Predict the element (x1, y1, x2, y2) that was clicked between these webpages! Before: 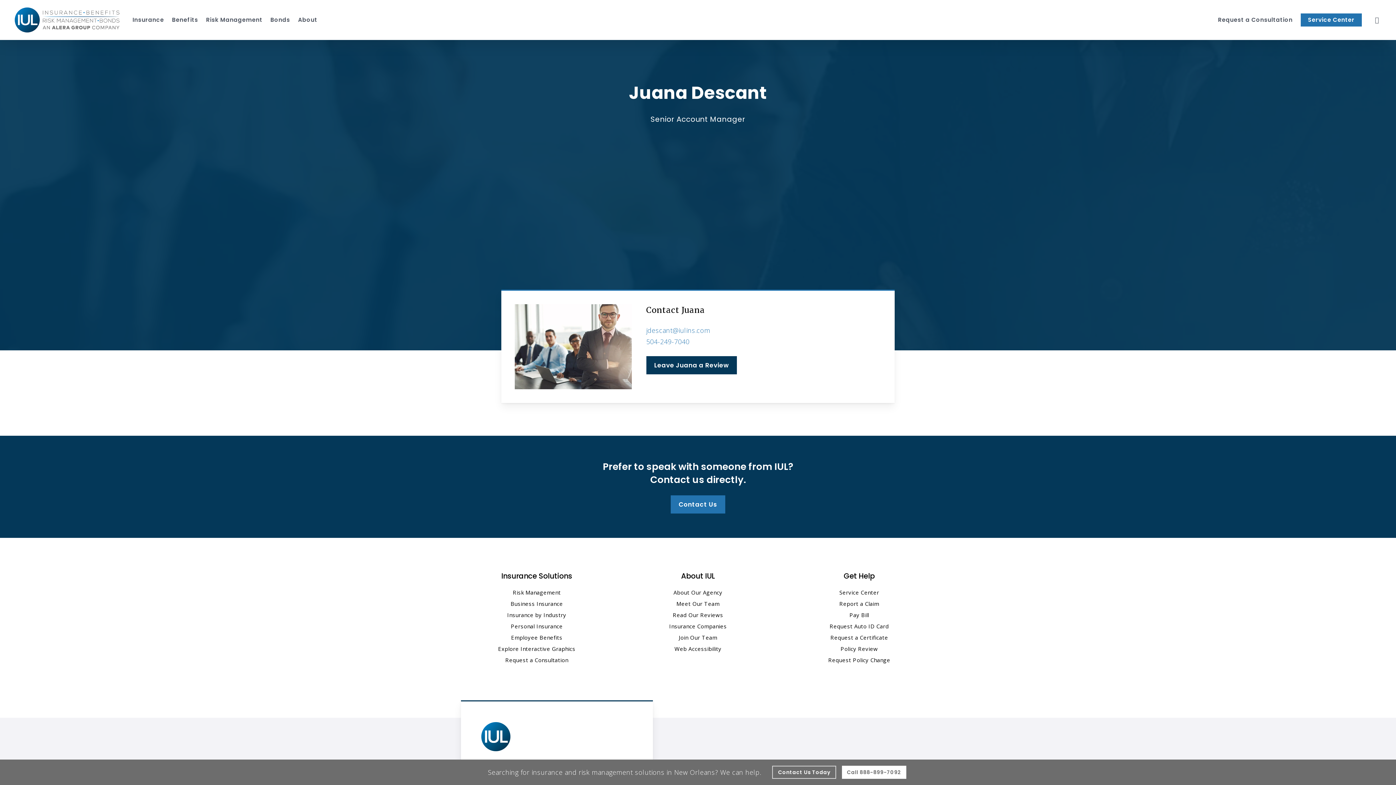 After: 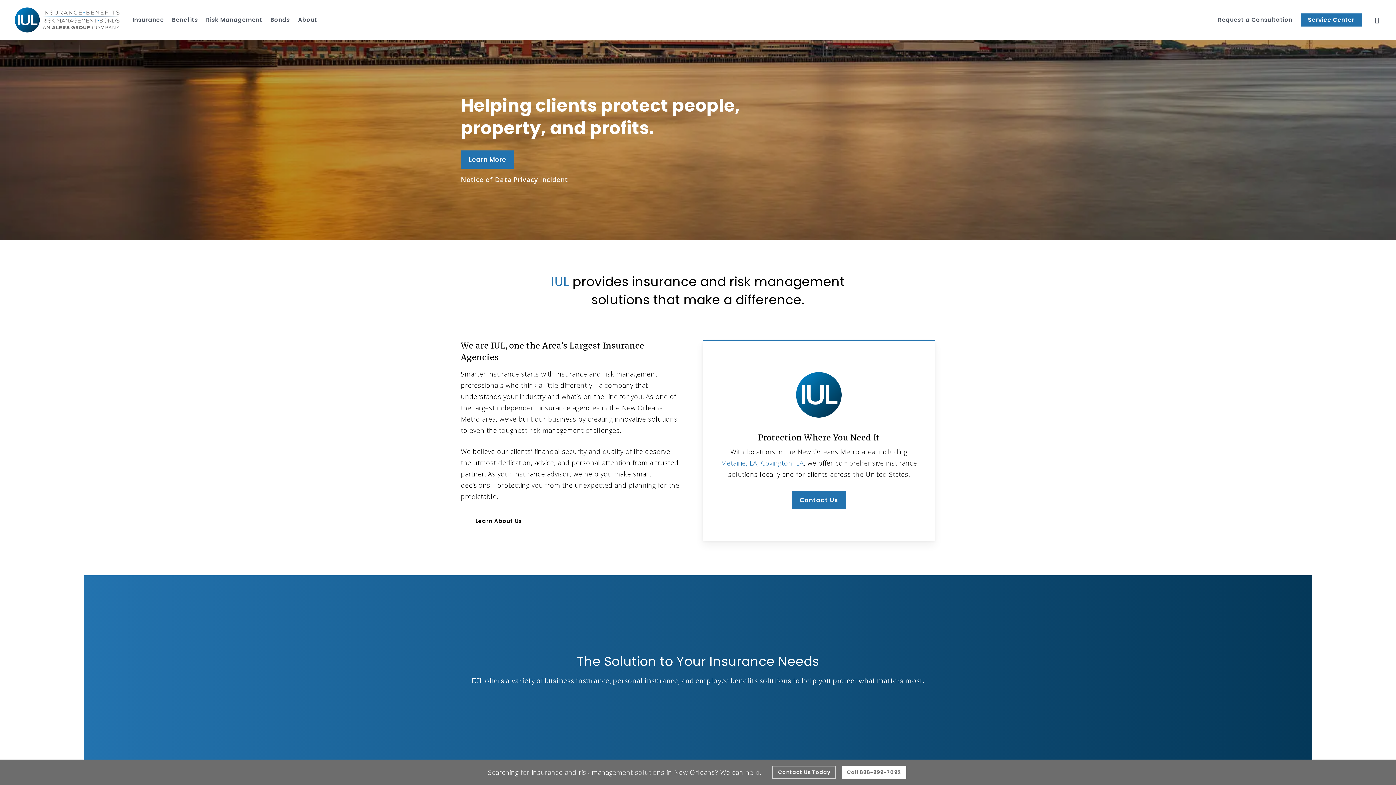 Action: label: Visit page Home bbox: (14, 7, 119, 32)